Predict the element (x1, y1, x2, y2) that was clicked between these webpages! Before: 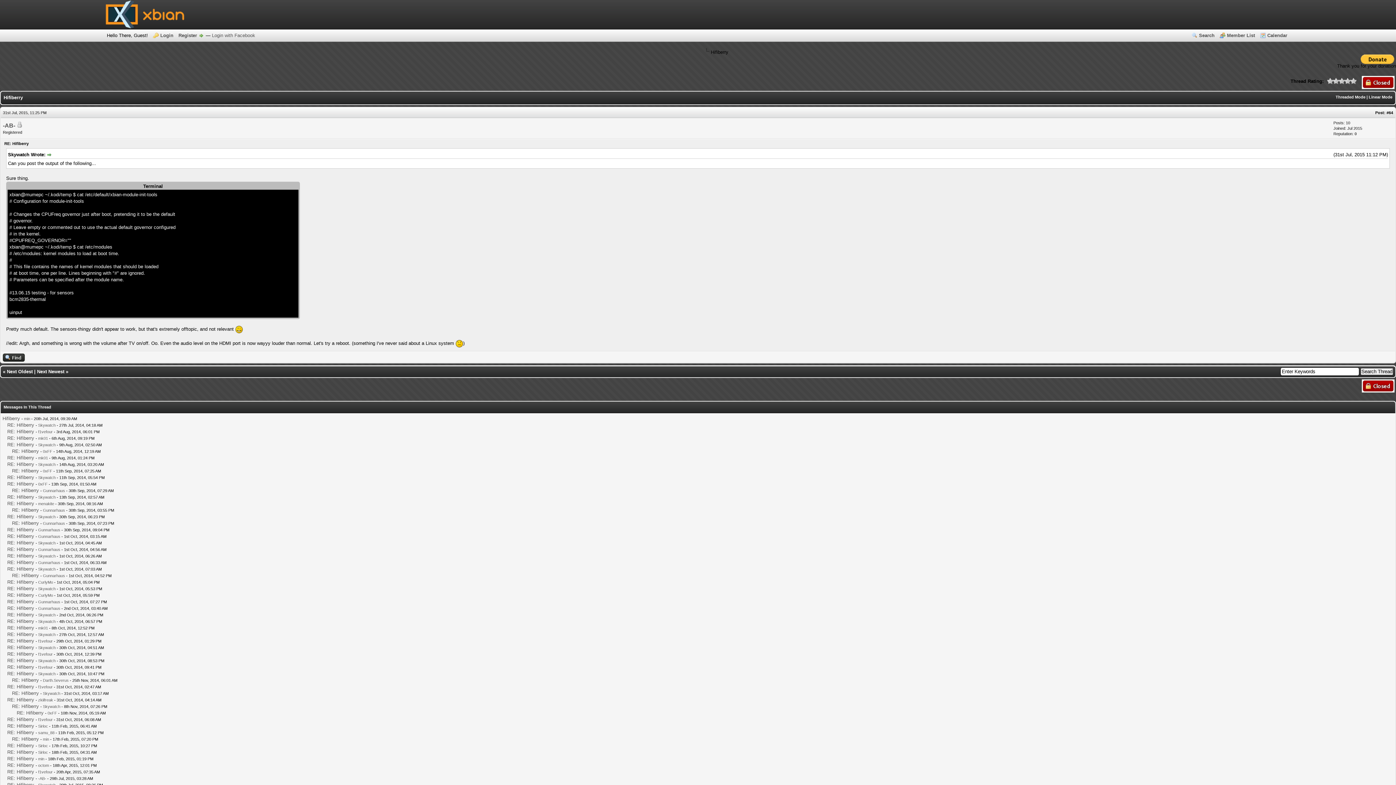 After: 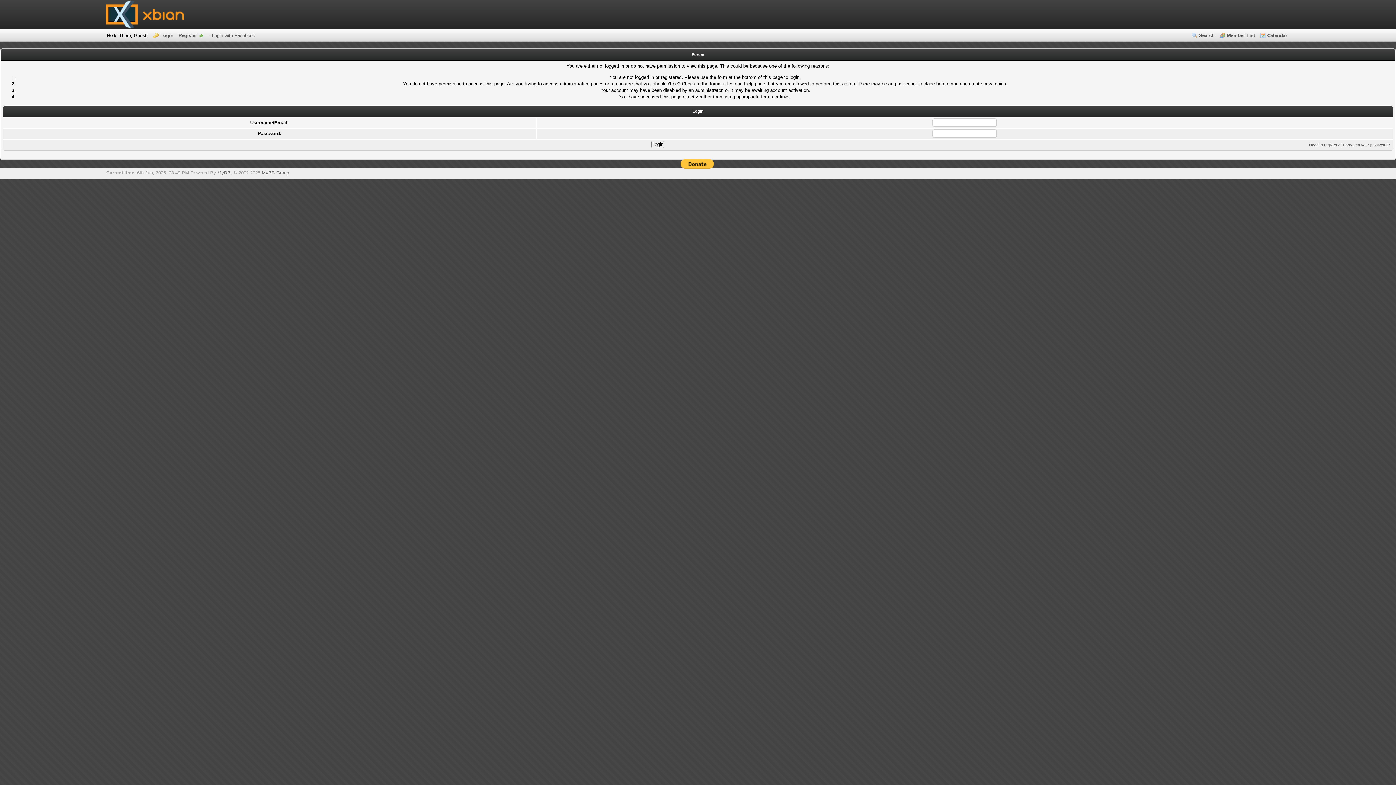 Action: bbox: (38, 658, 55, 663) label: Skywatch